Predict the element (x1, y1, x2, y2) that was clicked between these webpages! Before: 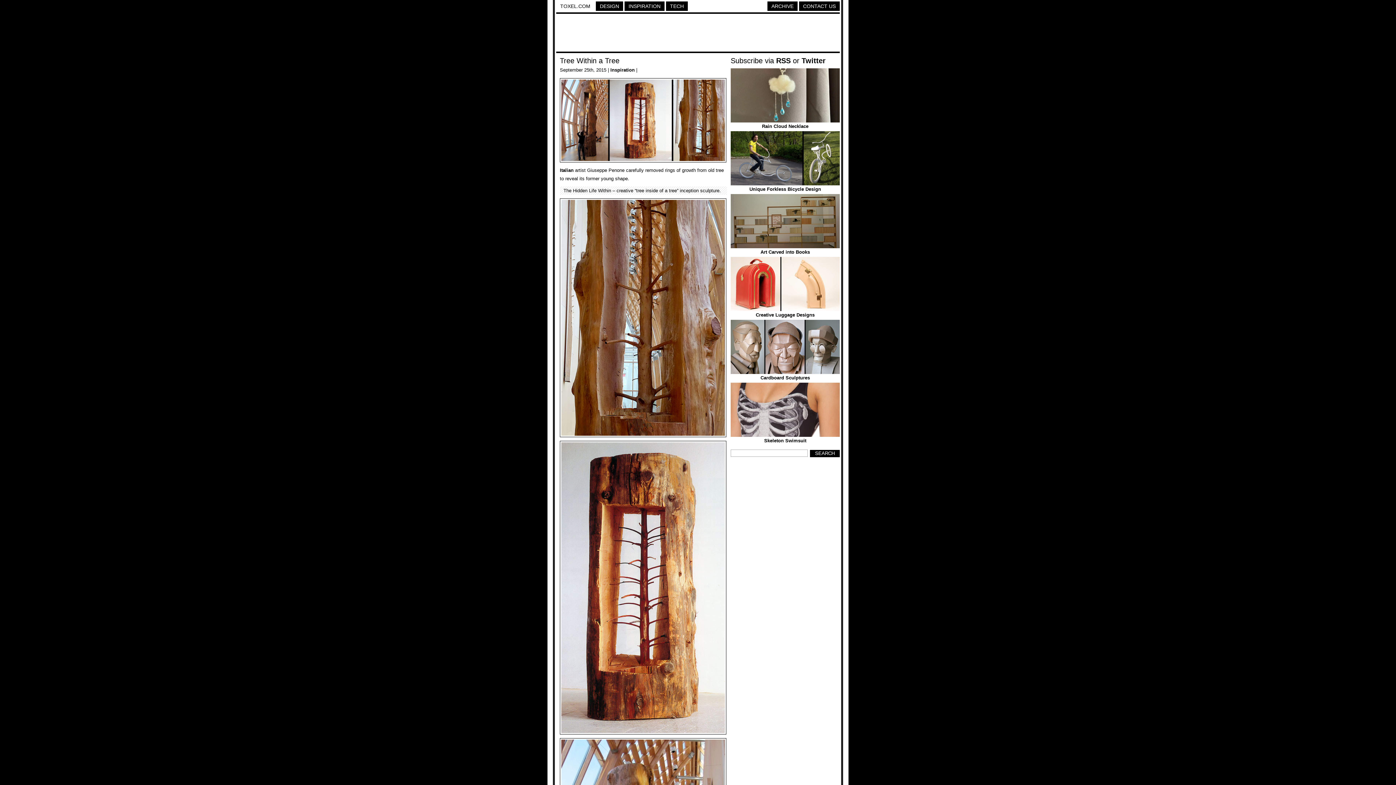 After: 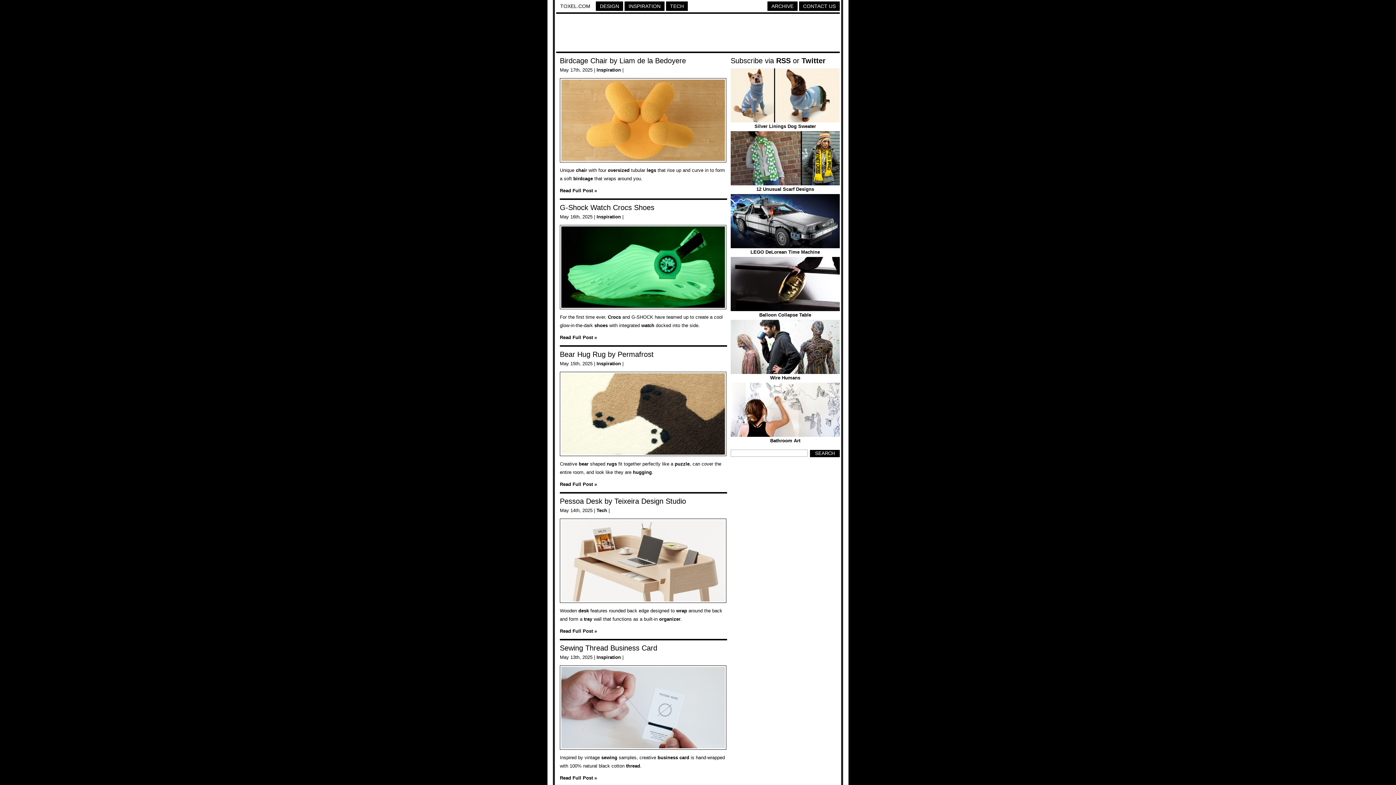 Action: label: TOXEL.COM bbox: (556, 1, 594, 10)